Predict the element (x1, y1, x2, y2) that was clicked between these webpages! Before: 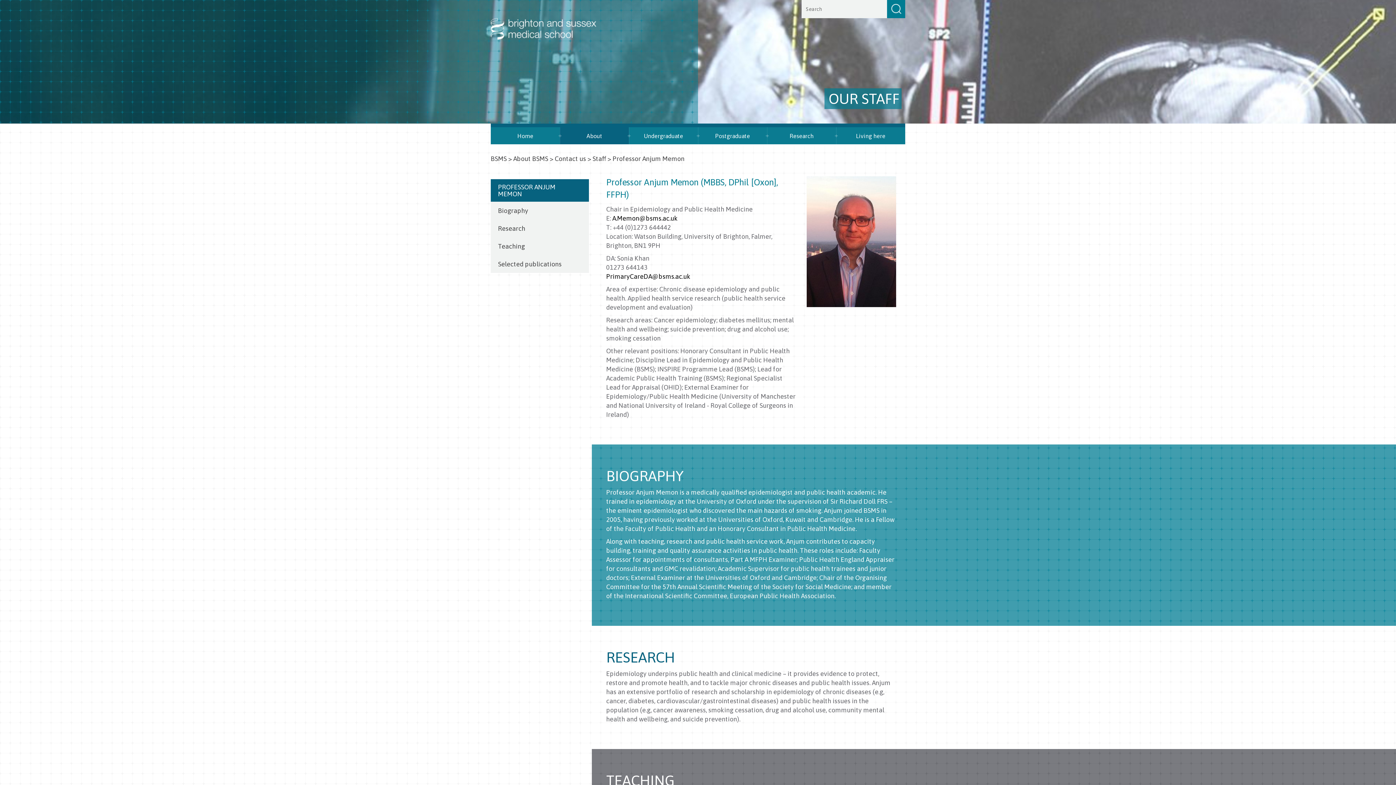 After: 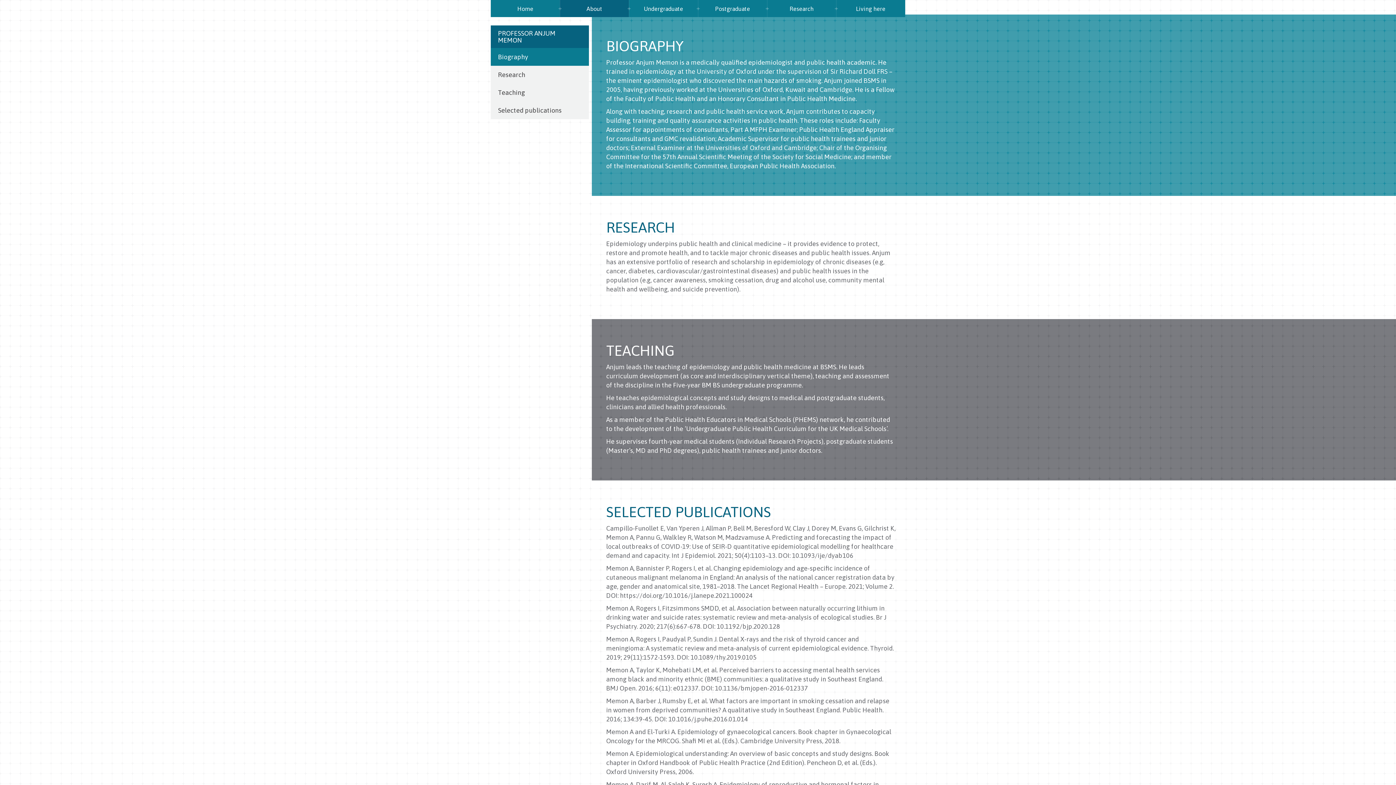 Action: bbox: (490, 201, 589, 219) label: Biography